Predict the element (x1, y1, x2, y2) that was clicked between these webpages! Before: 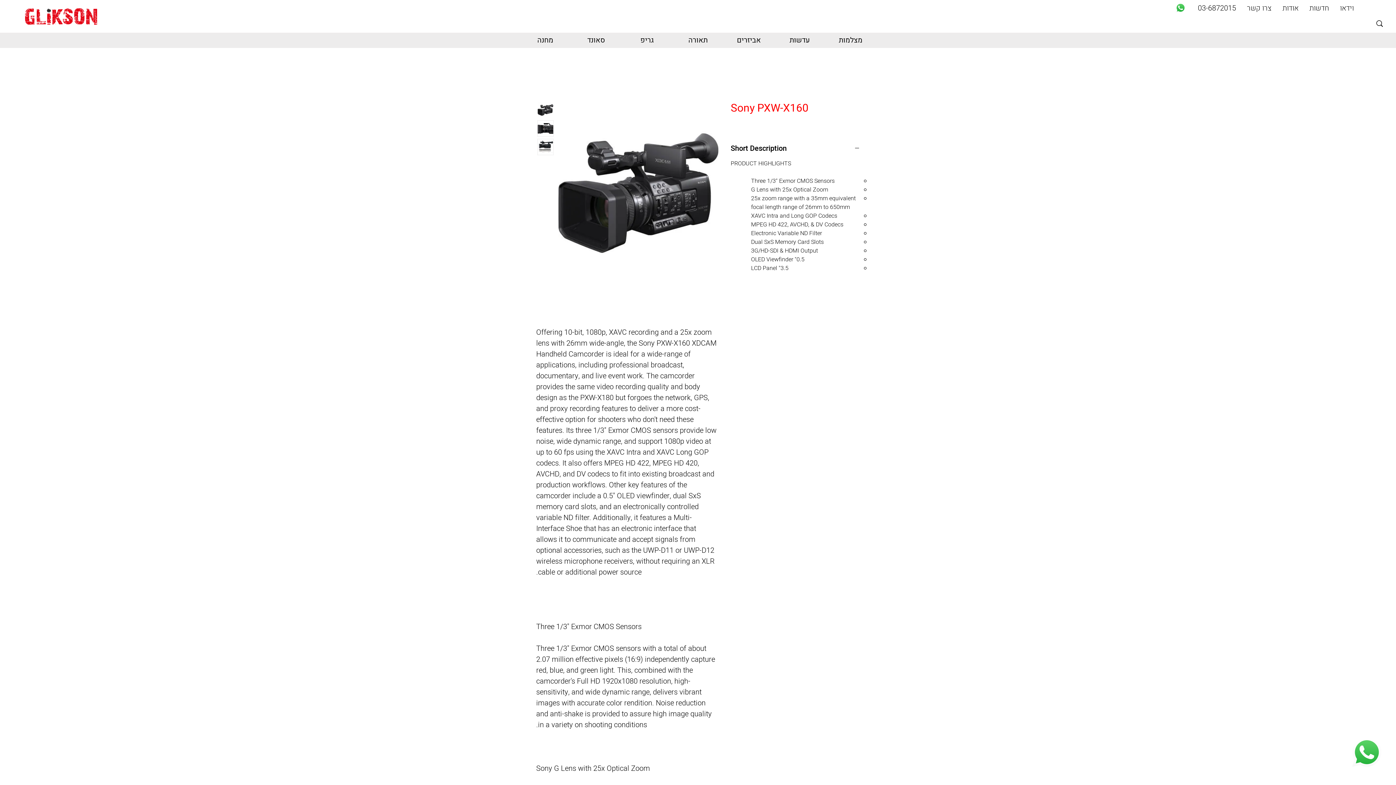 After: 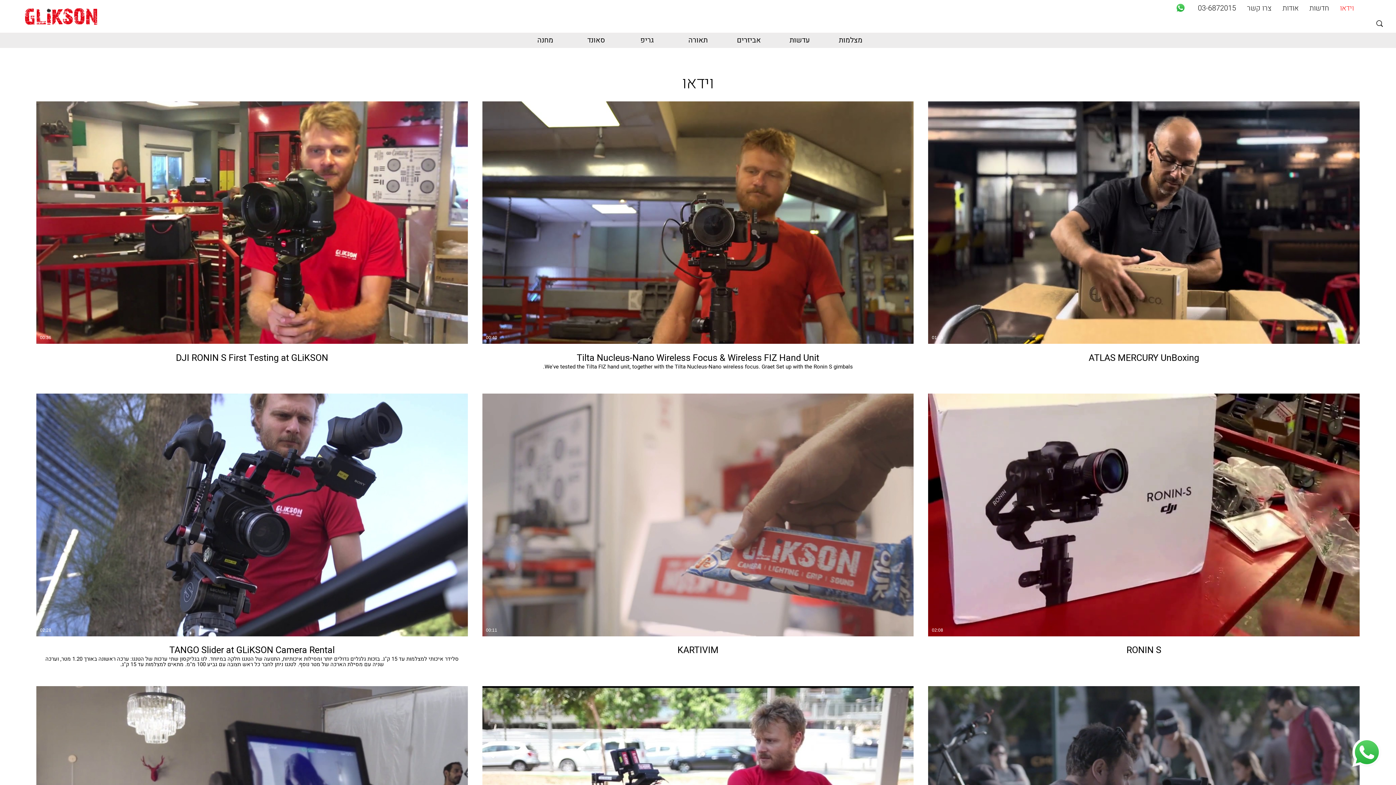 Action: bbox: (1334, 3, 1359, 12) label: וידאו